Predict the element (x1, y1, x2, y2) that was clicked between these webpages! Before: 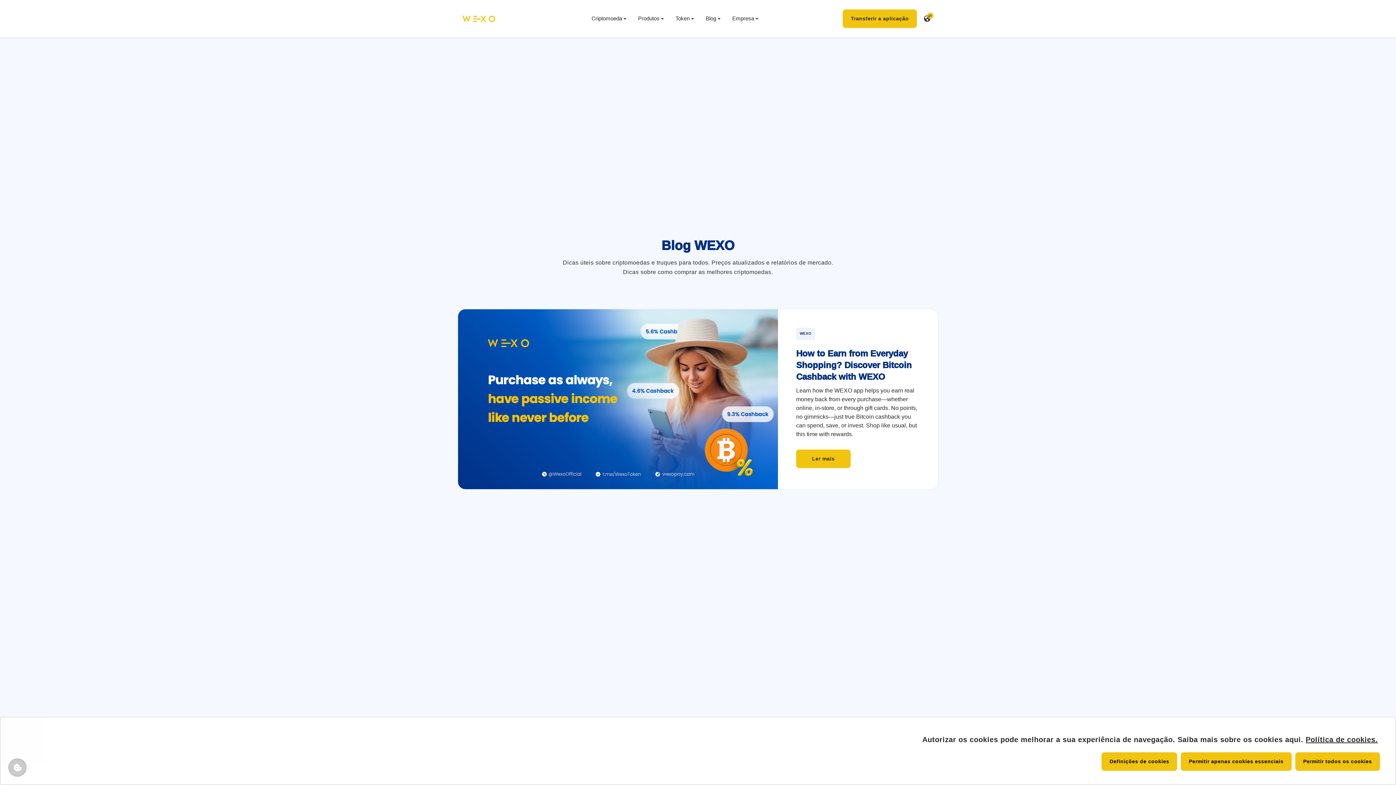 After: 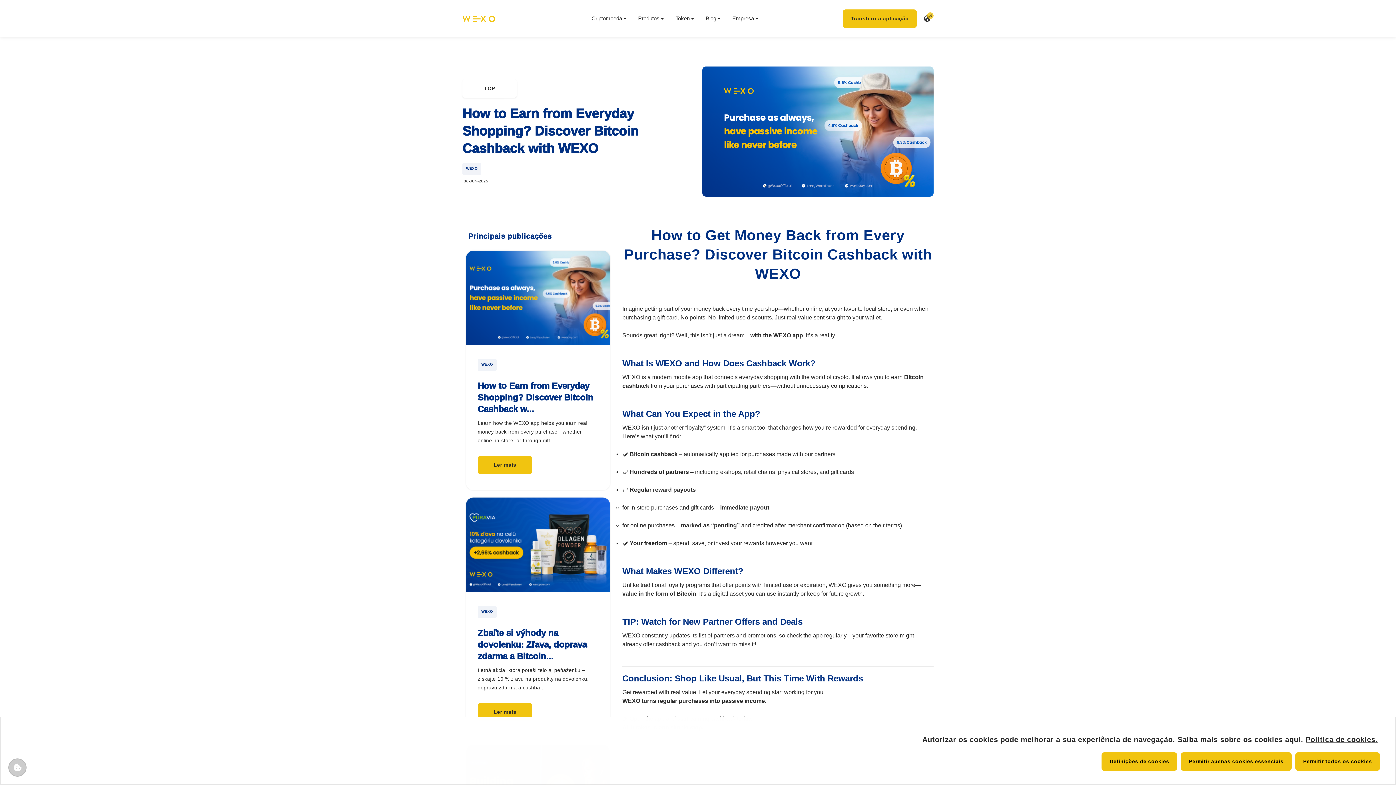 Action: bbox: (796, 449, 850, 468) label: Ler mais